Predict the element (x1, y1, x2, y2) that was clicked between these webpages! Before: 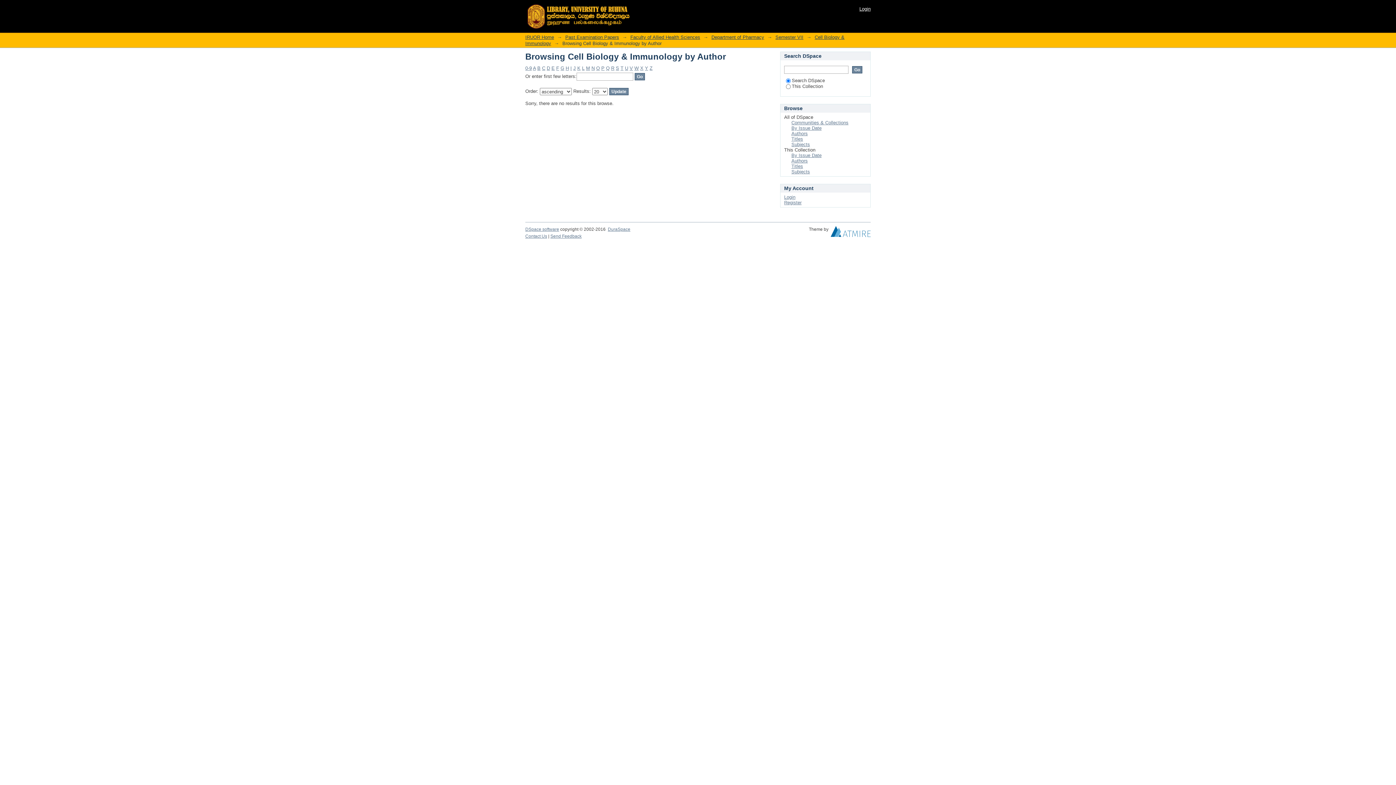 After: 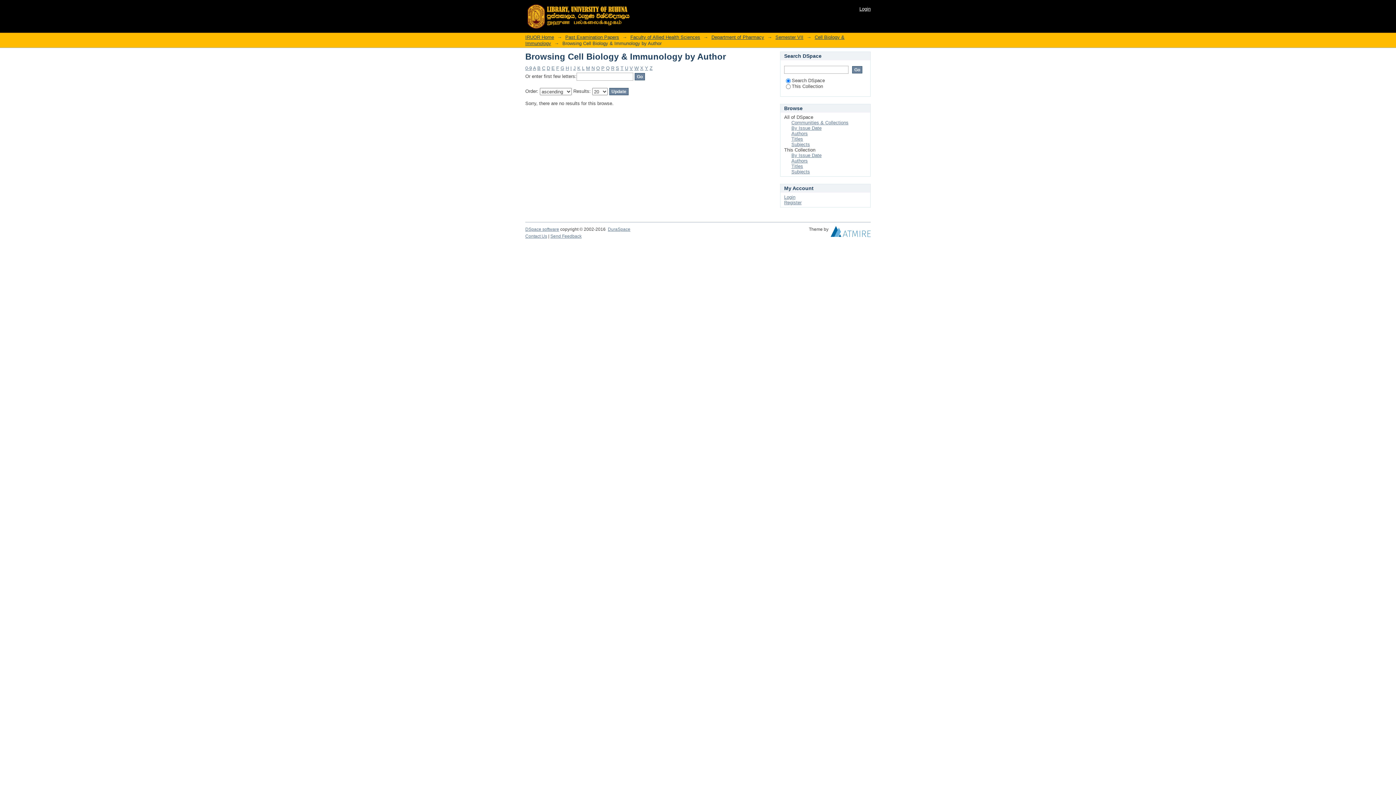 Action: bbox: (573, 65, 576, 70) label: J